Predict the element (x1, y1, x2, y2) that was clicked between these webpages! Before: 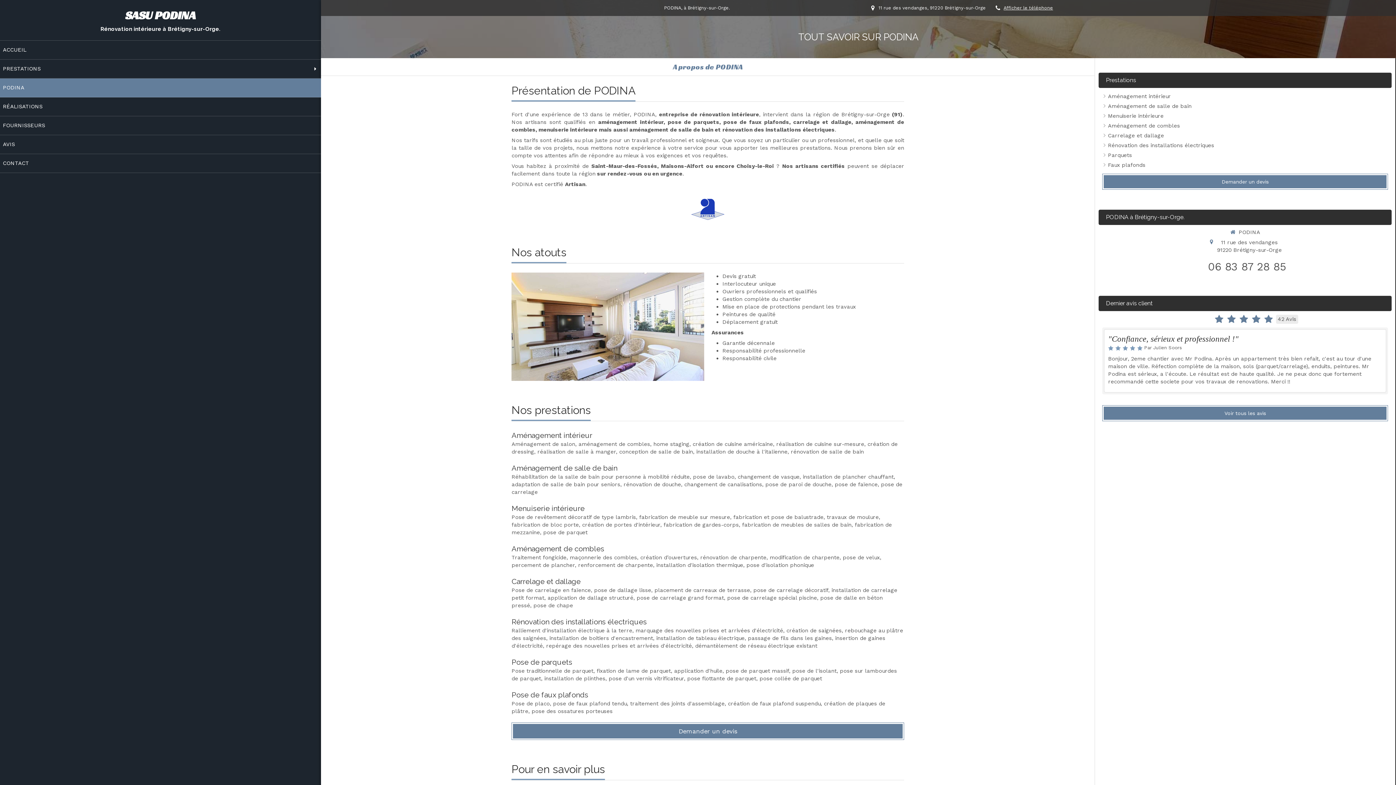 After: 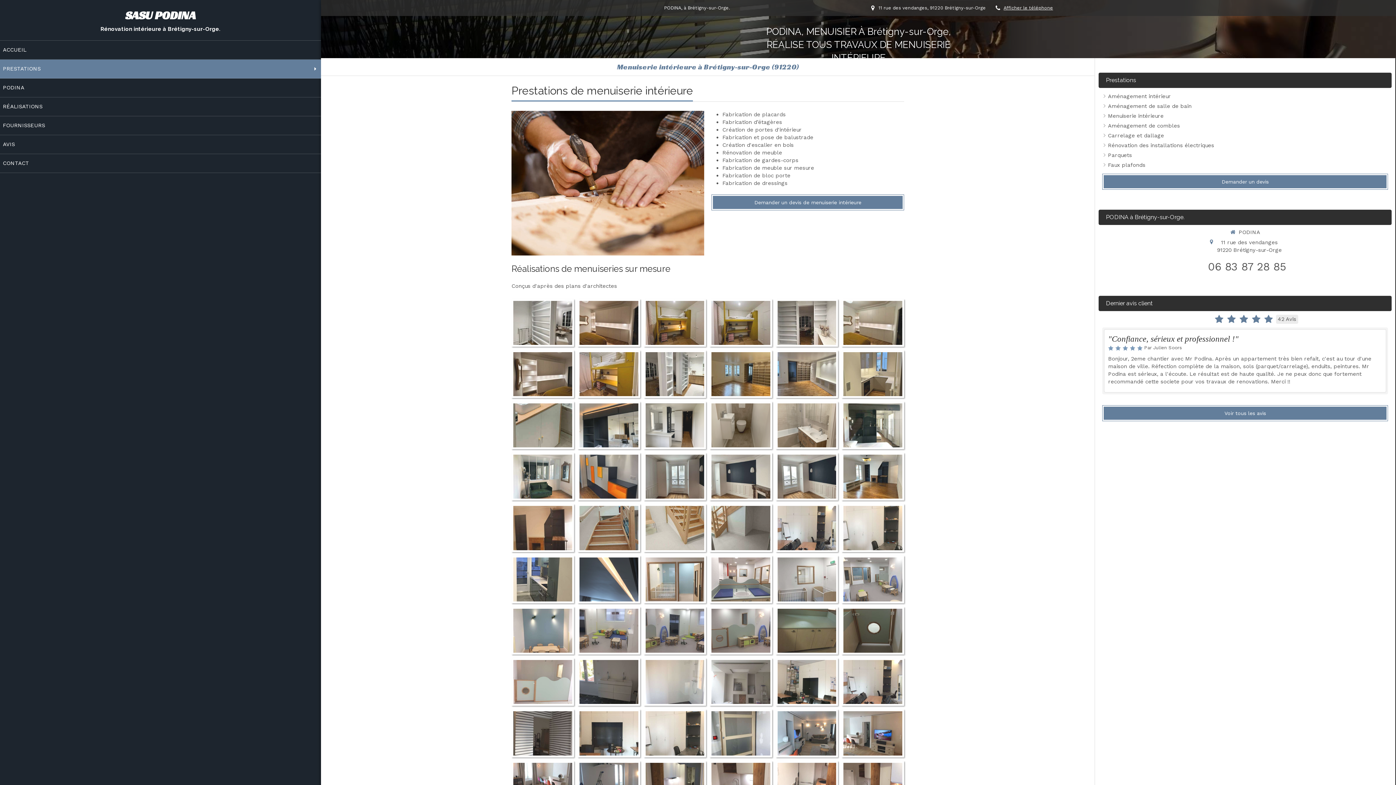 Action: bbox: (1108, 112, 1163, 120) label: Menuiserie intérieure